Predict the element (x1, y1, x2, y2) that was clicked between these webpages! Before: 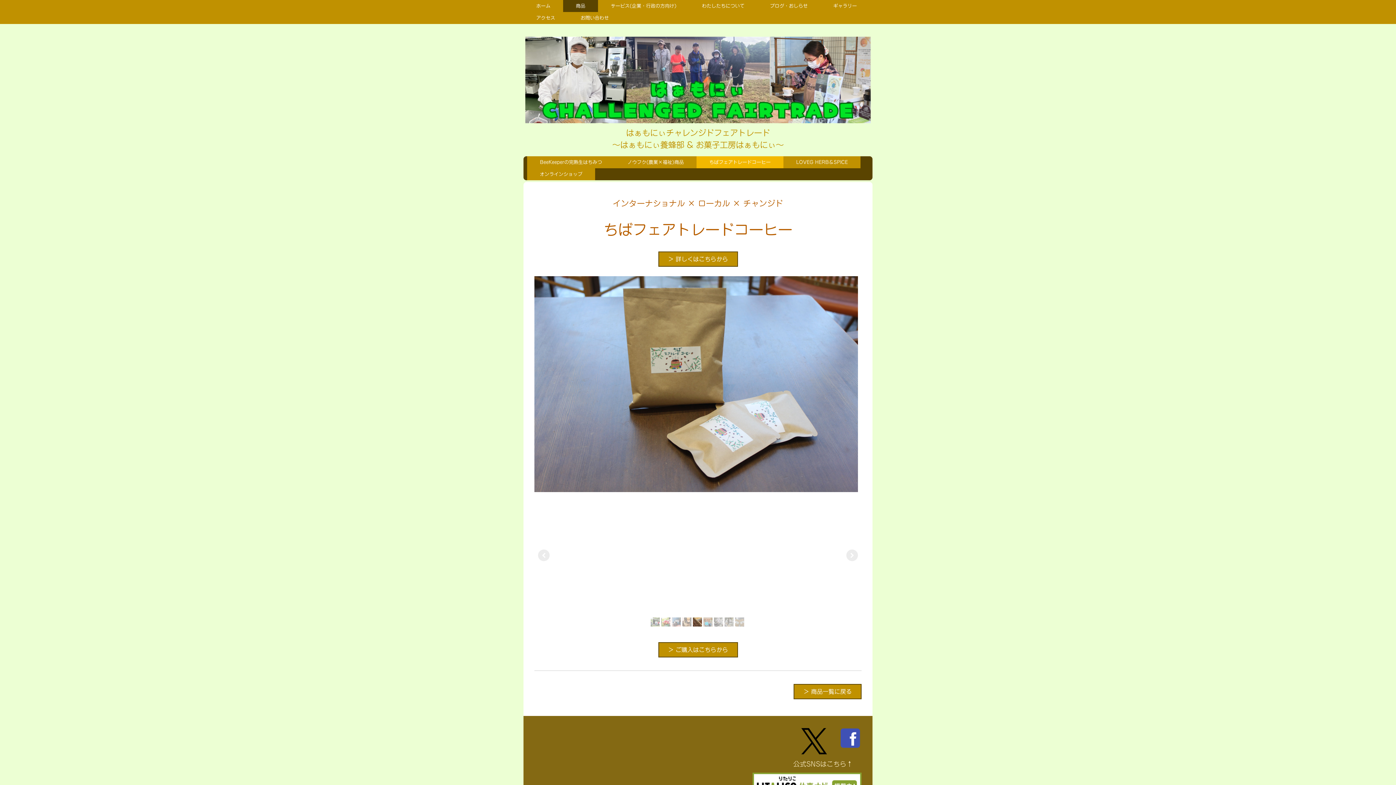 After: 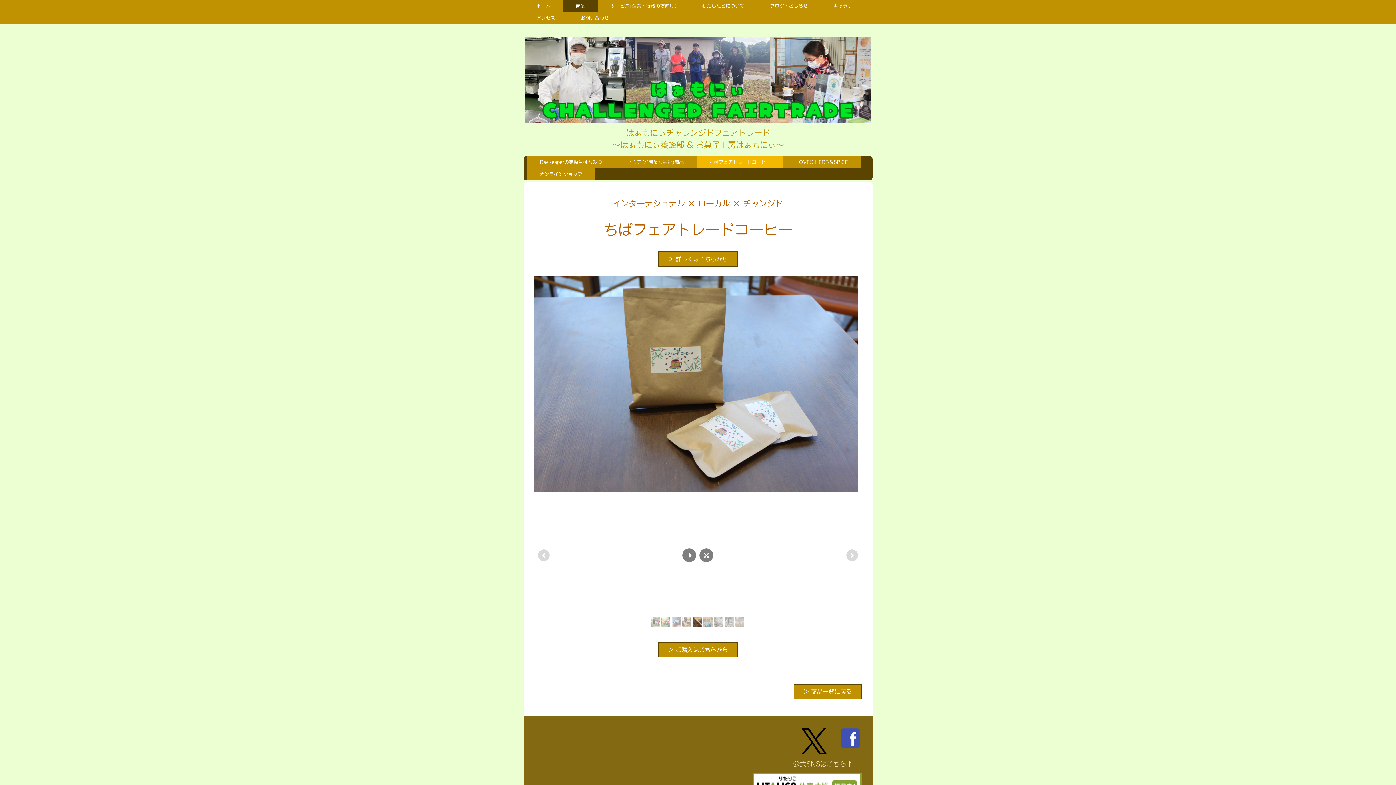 Action: bbox: (692, 617, 702, 626)